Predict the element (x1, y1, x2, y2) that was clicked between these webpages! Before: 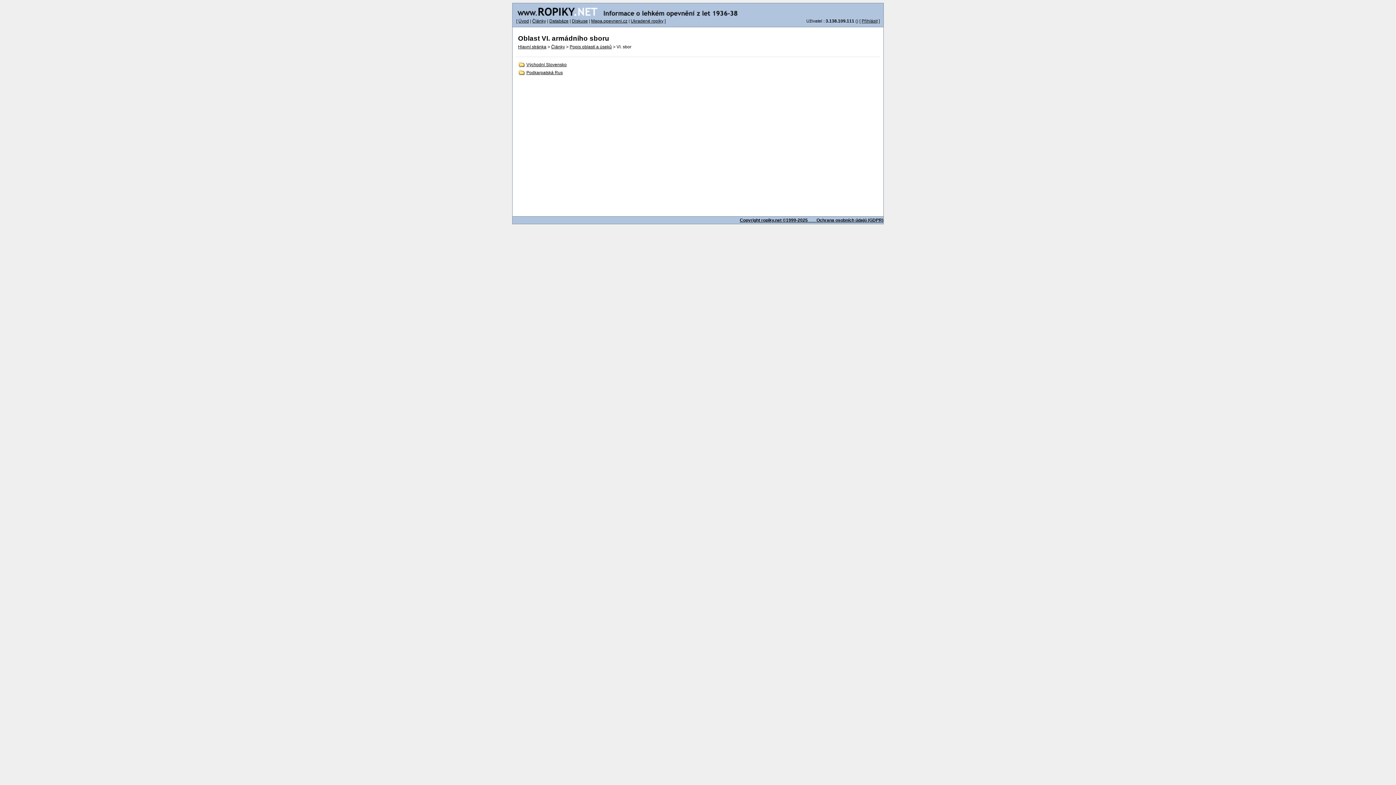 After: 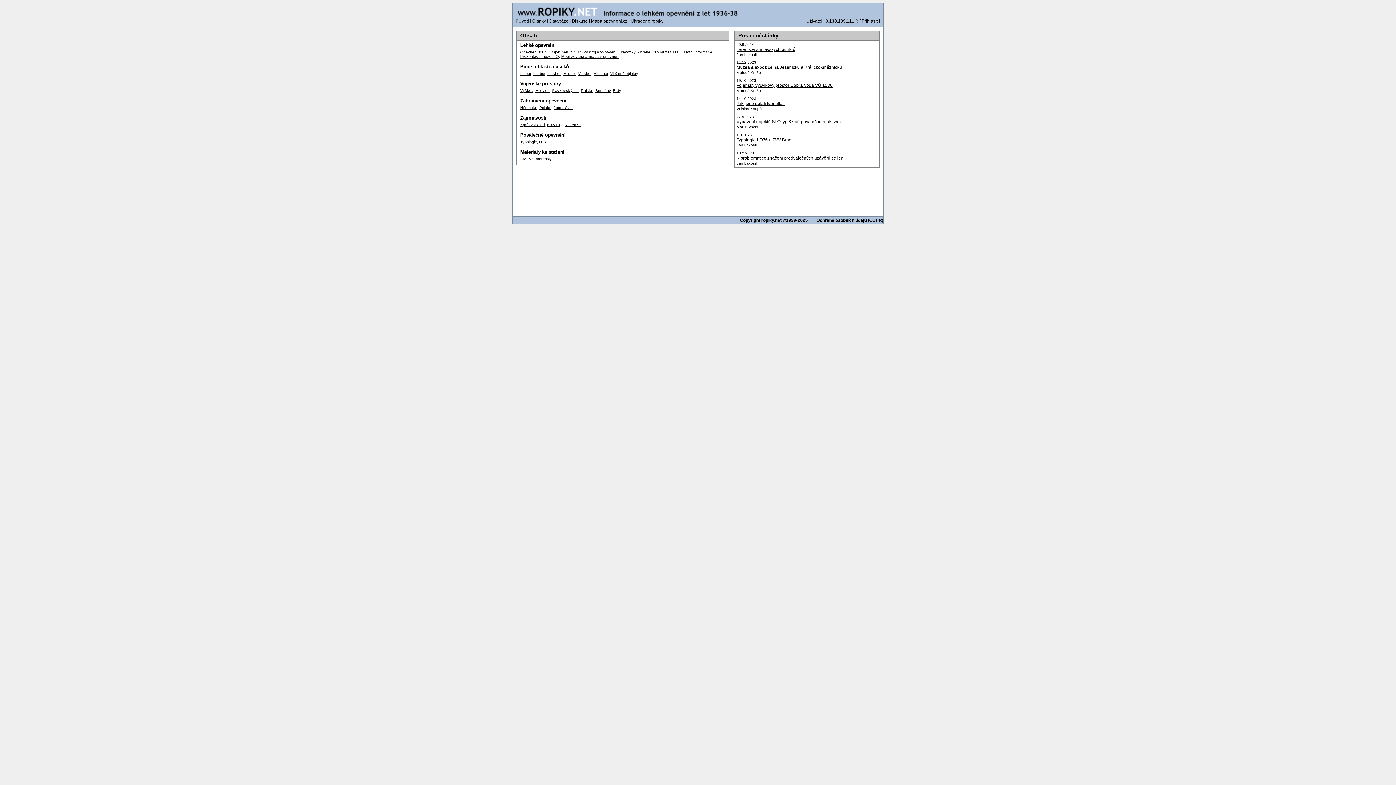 Action: label: Články bbox: (532, 18, 546, 23)